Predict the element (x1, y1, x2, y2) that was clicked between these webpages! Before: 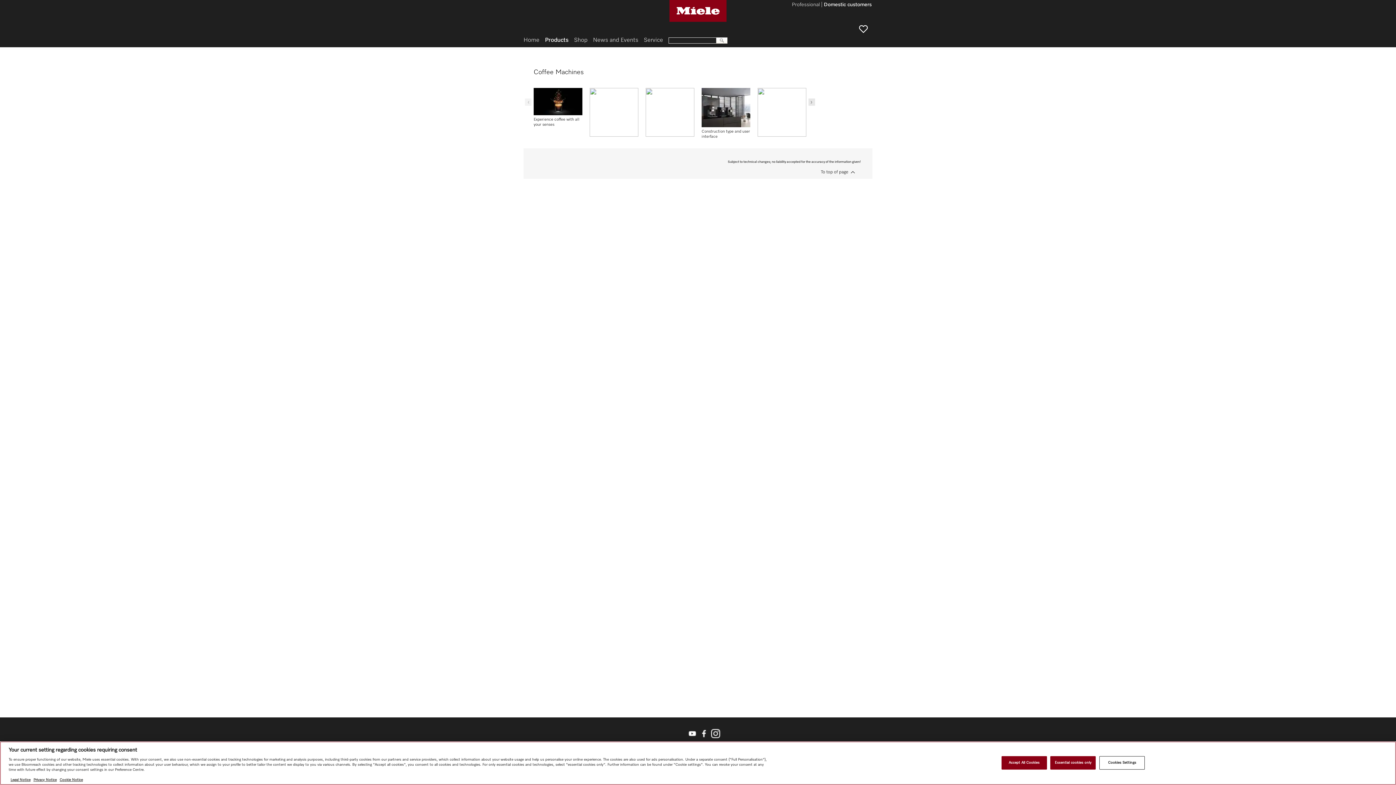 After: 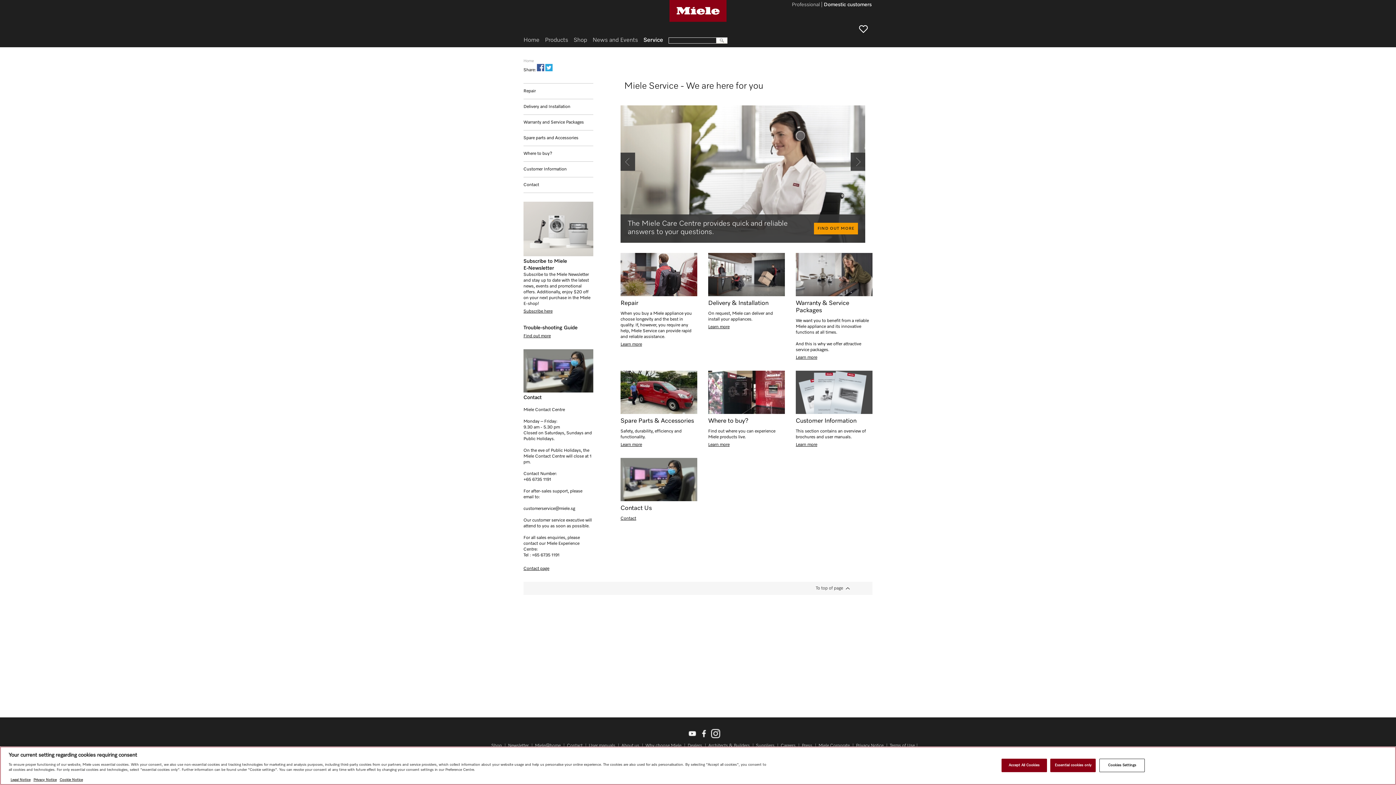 Action: label: Service bbox: (644, 37, 663, 43)